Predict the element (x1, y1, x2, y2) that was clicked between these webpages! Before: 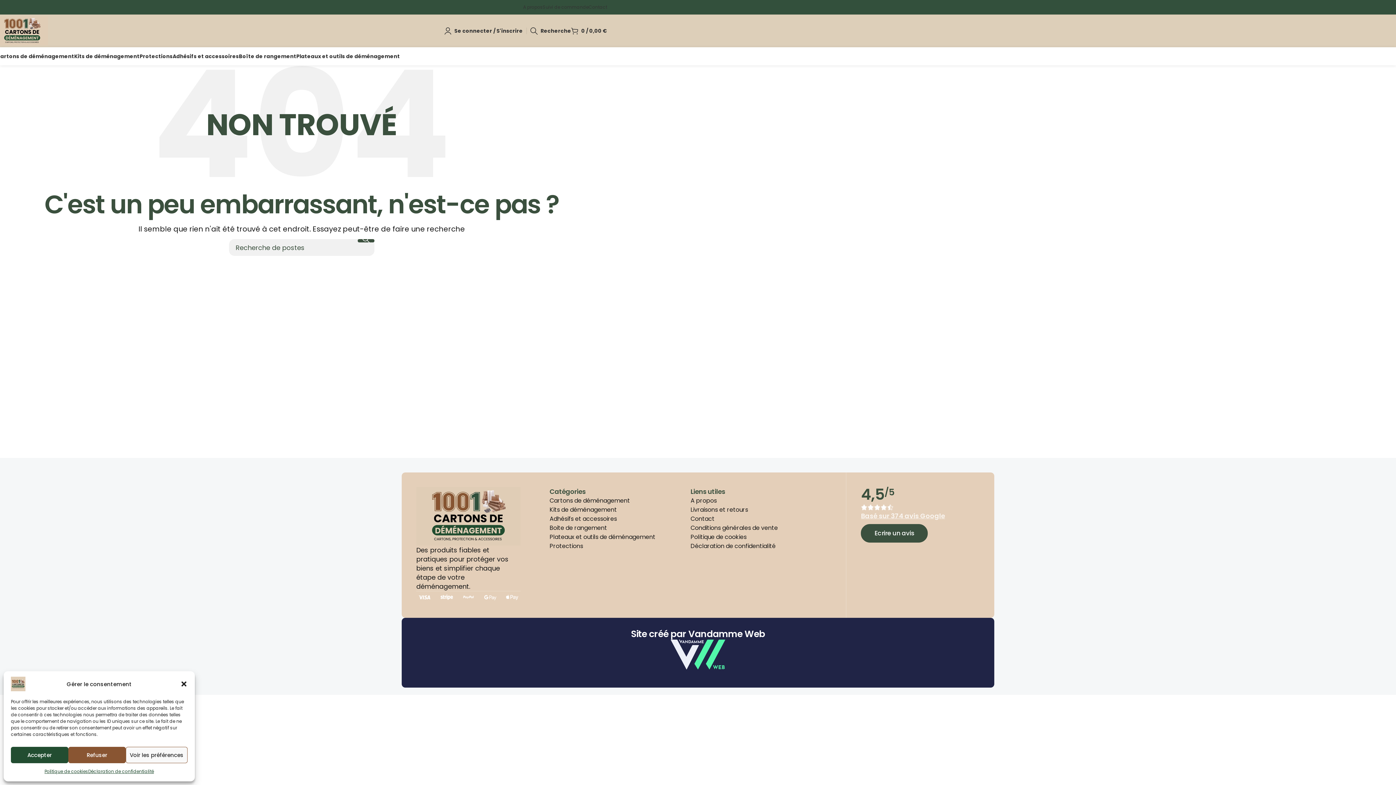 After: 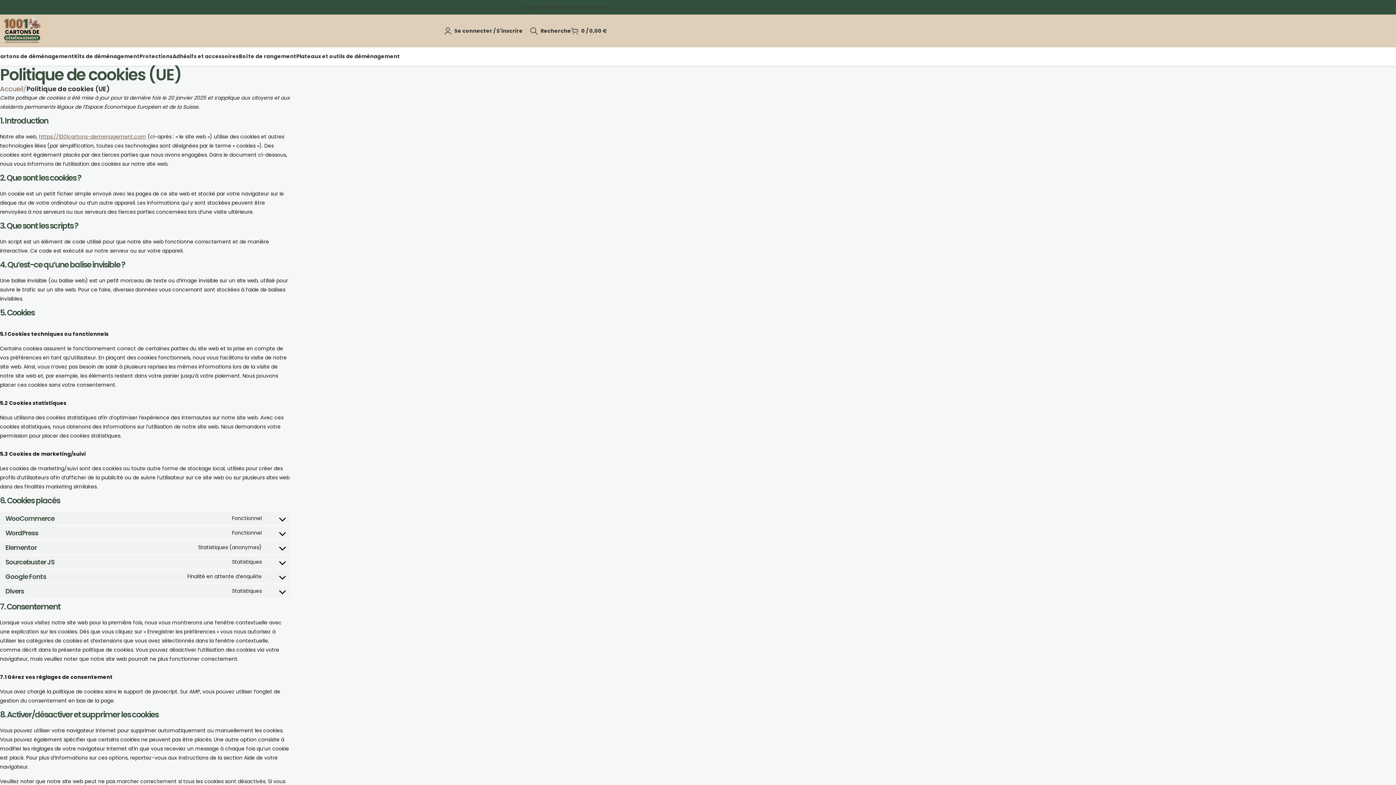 Action: label: Politique de cookies bbox: (44, 767, 88, 776)